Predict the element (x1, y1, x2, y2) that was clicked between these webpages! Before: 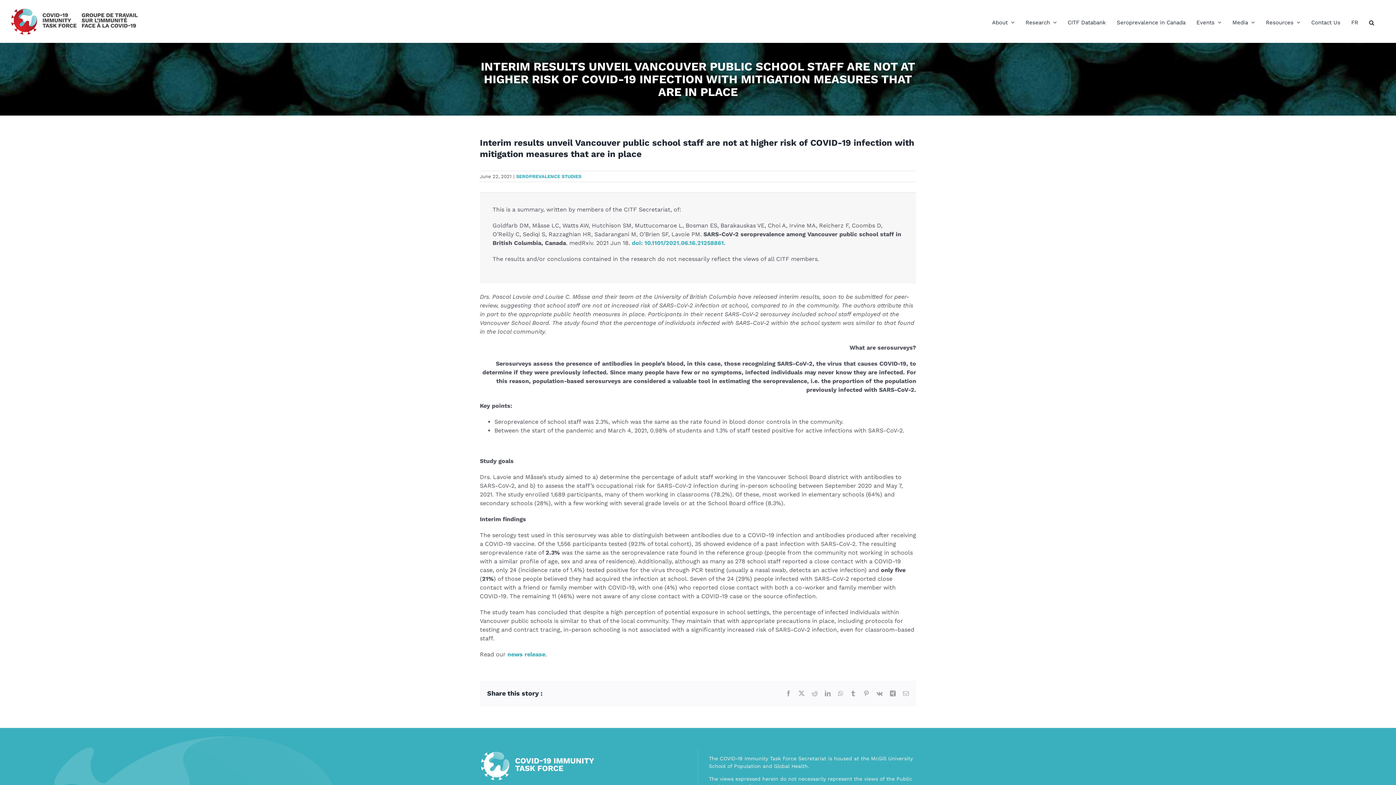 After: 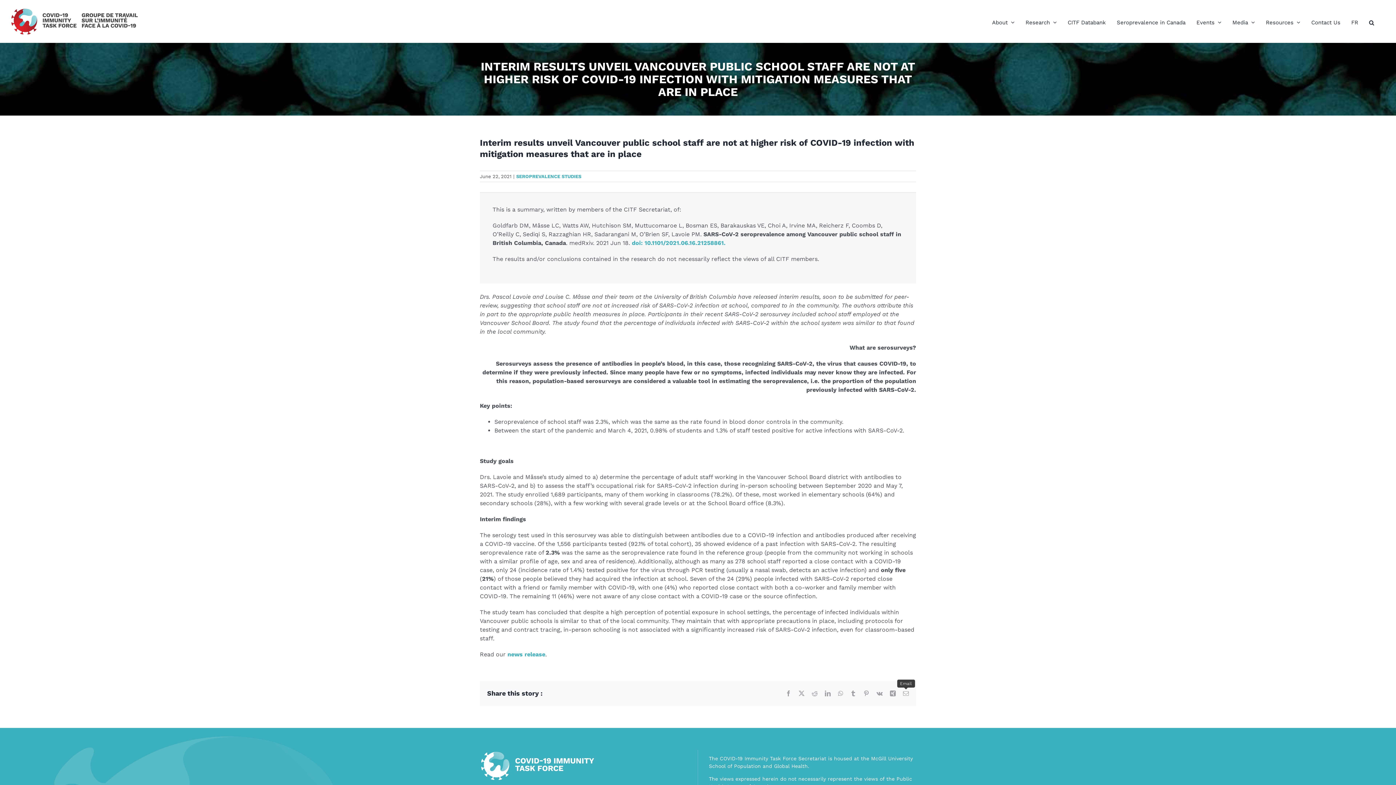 Action: label: Email bbox: (903, 690, 909, 696)